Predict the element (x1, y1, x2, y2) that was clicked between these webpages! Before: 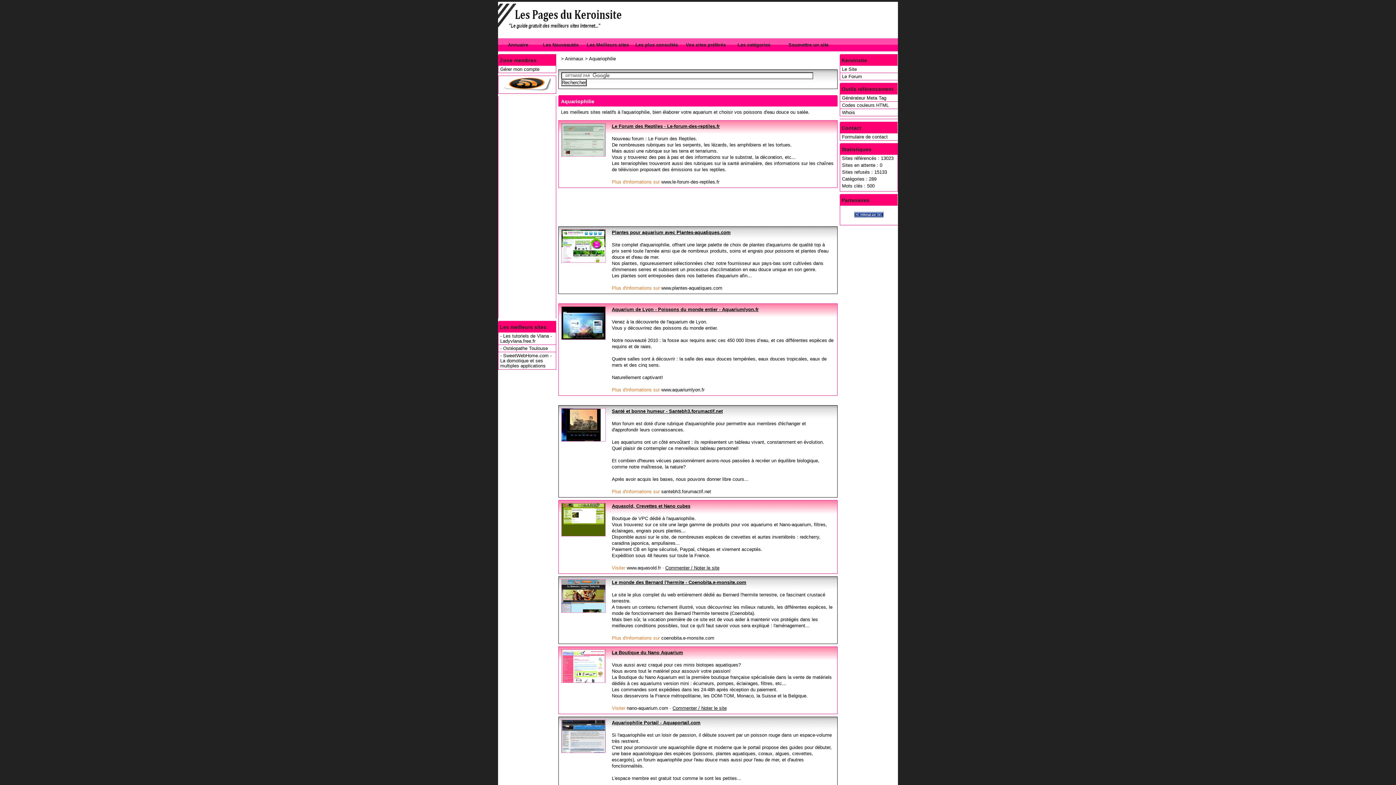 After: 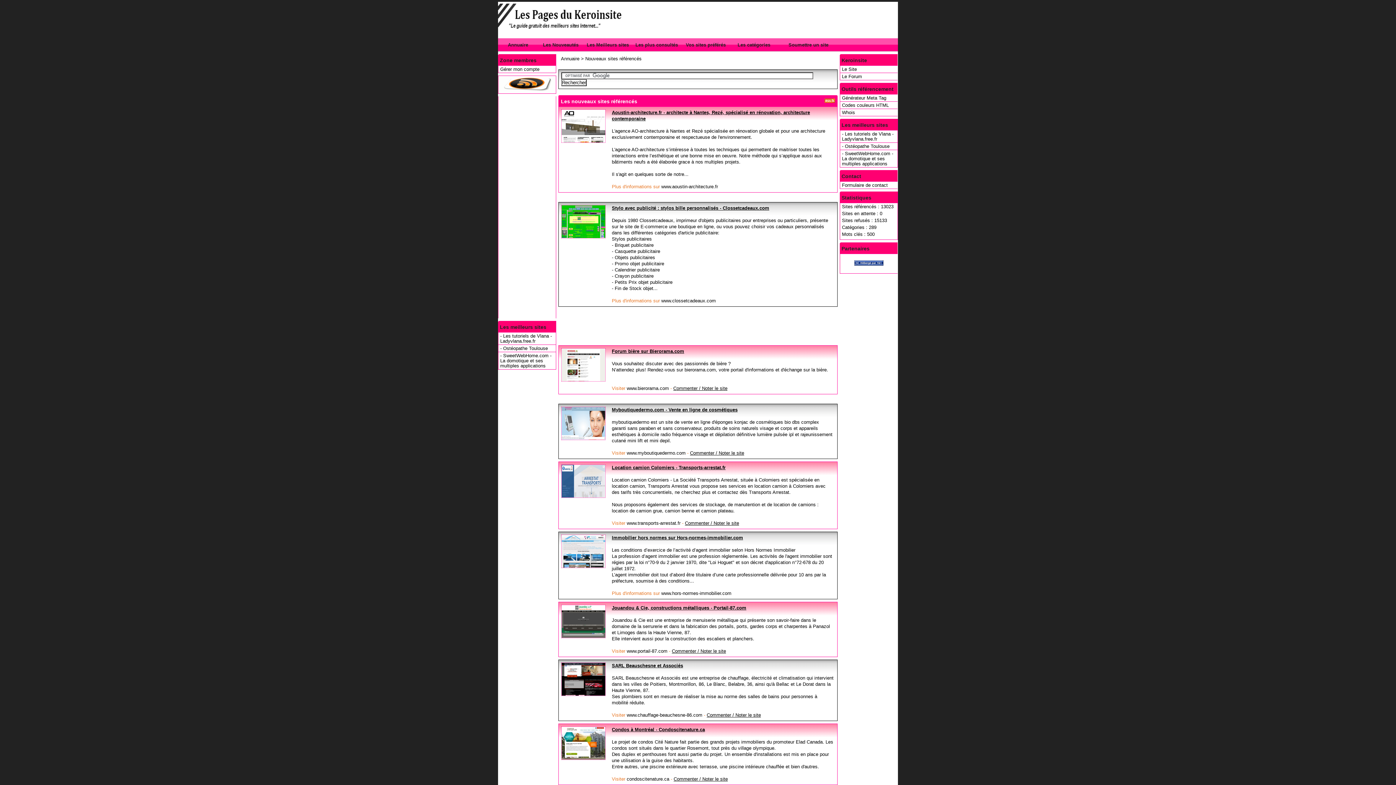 Action: label: Les Nouveautés bbox: (538, 38, 583, 51)